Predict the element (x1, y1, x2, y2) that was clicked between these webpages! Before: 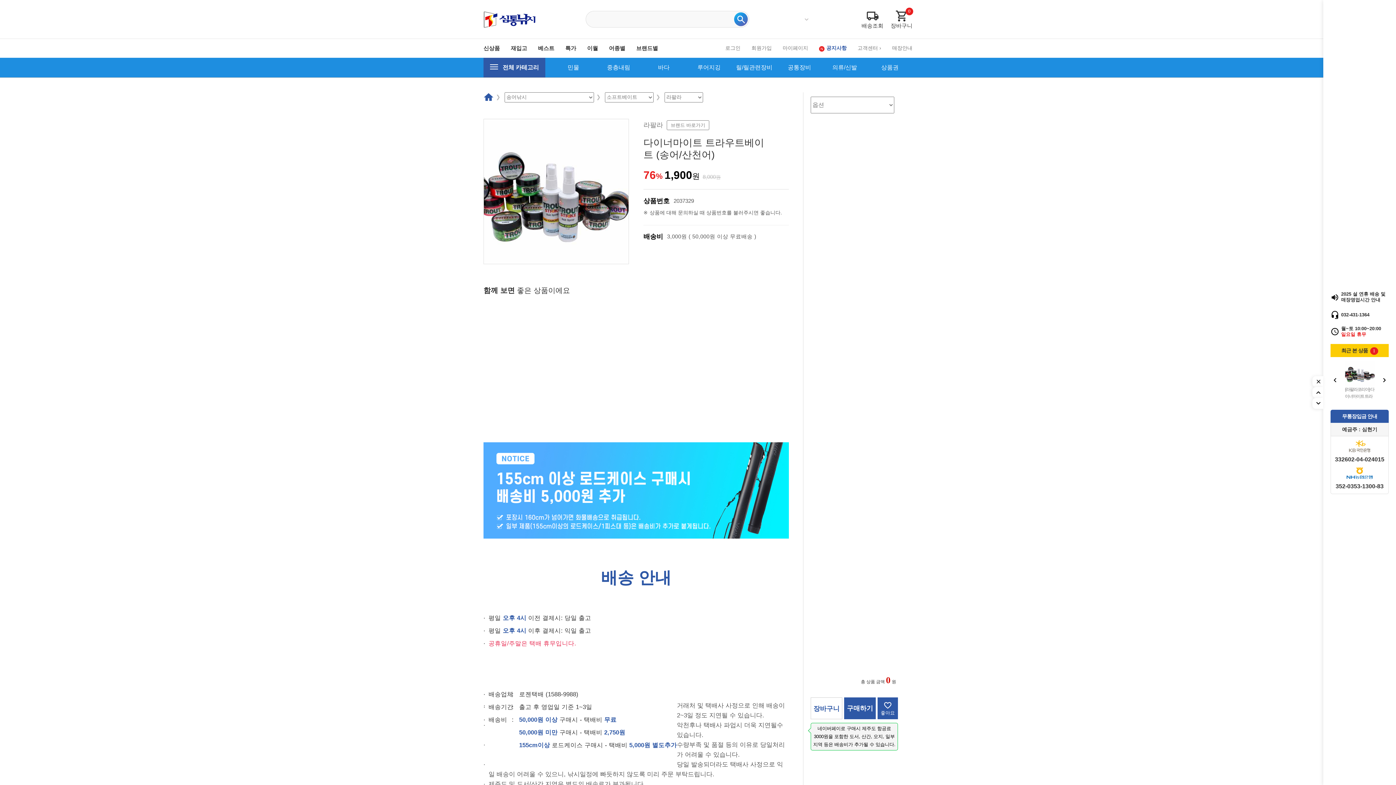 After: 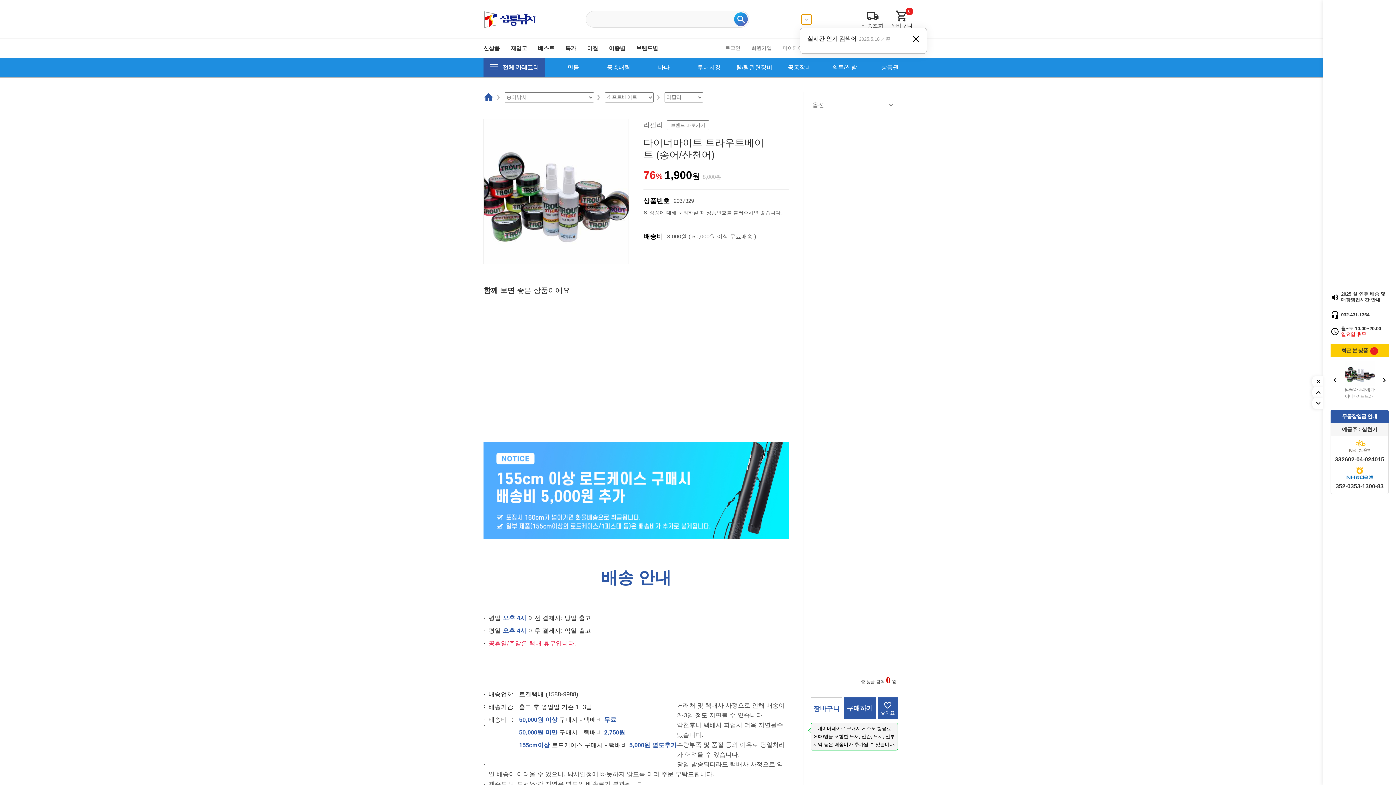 Action: label: 인기 검색어 더보기 bbox: (801, 14, 811, 24)